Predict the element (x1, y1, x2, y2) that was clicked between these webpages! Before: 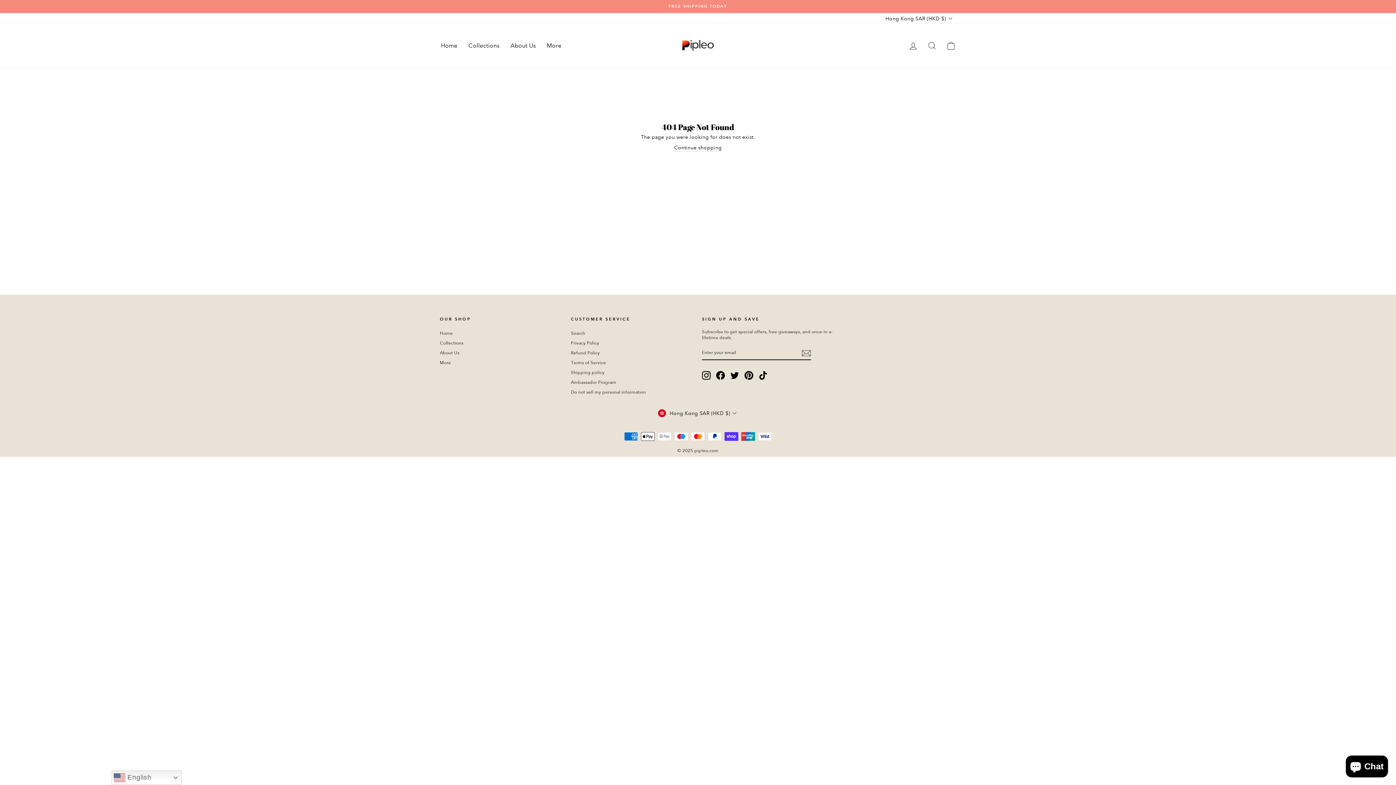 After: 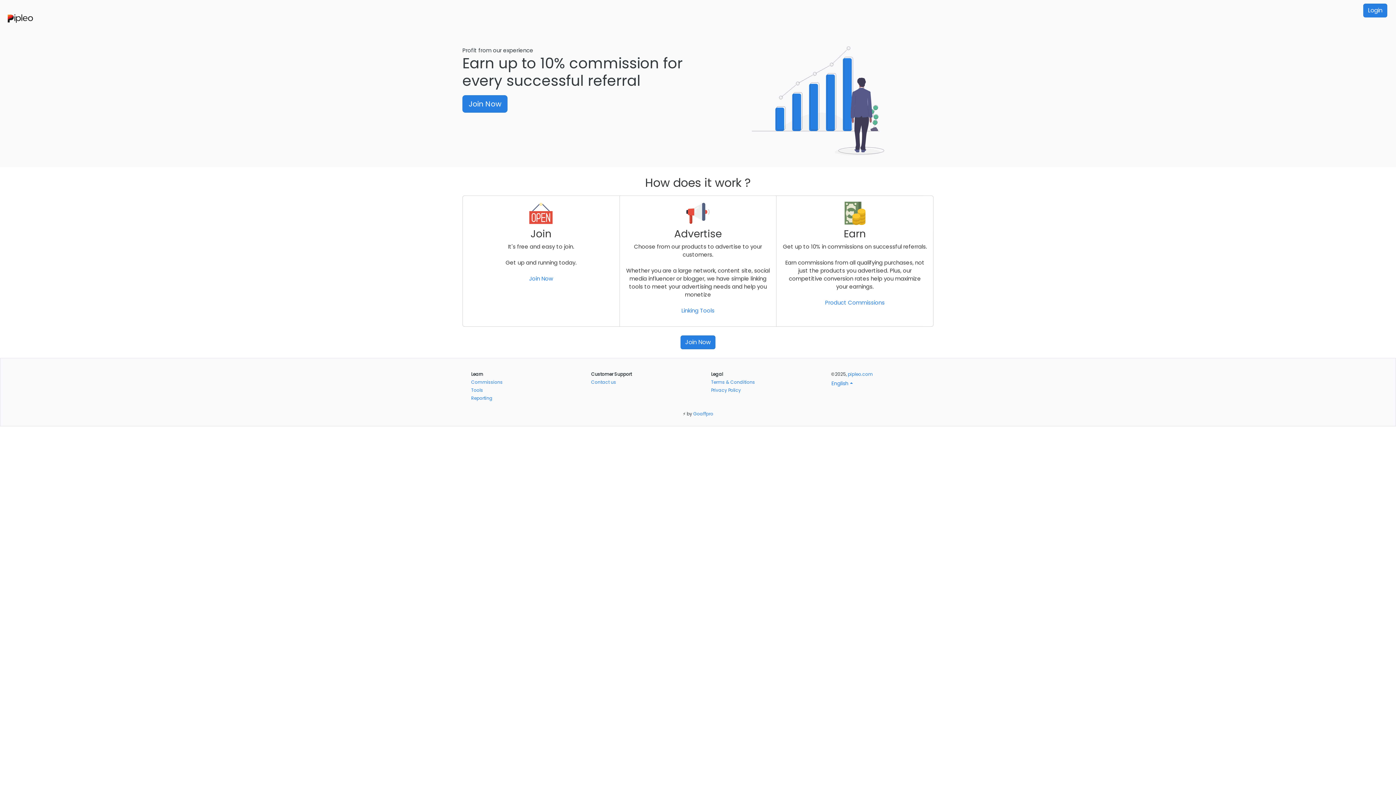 Action: label: Ambassador Program bbox: (571, 378, 616, 387)